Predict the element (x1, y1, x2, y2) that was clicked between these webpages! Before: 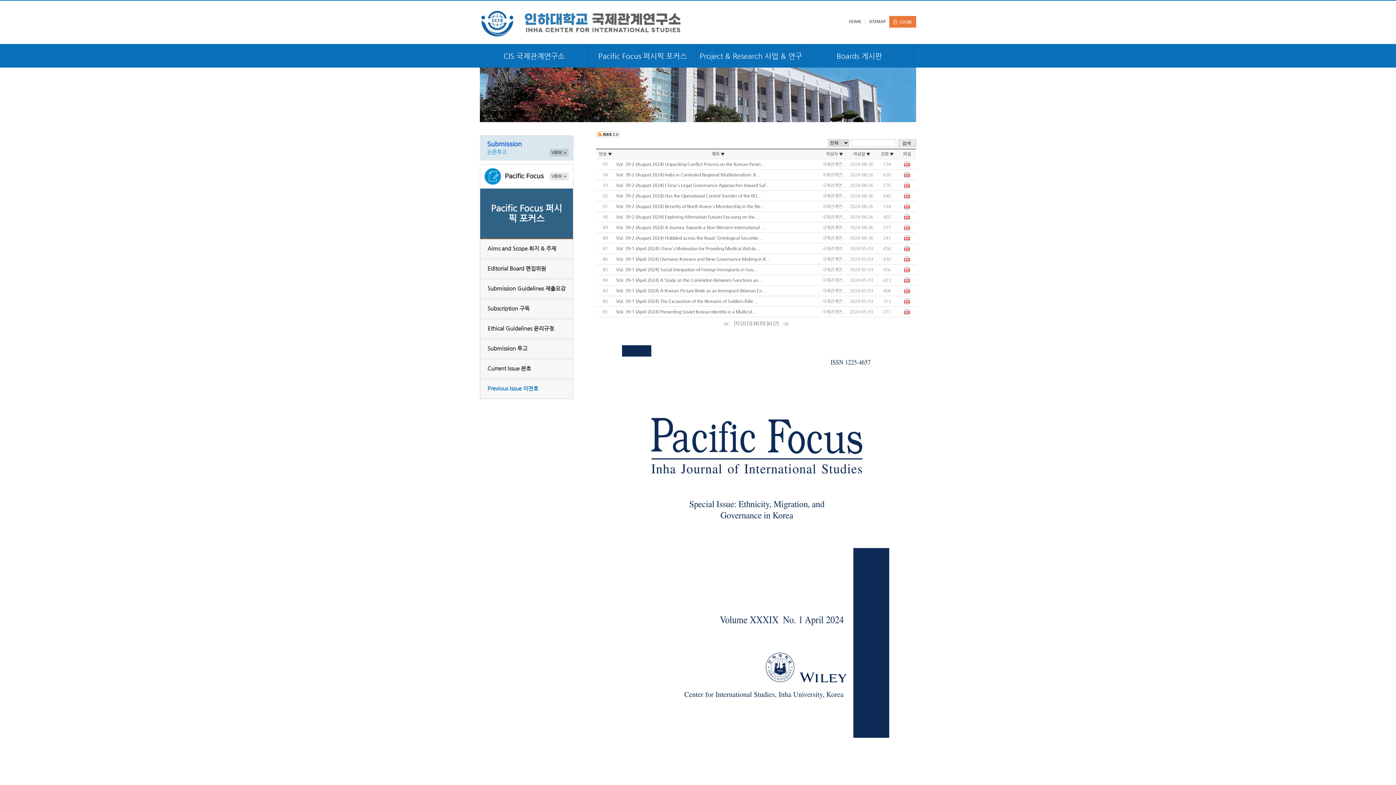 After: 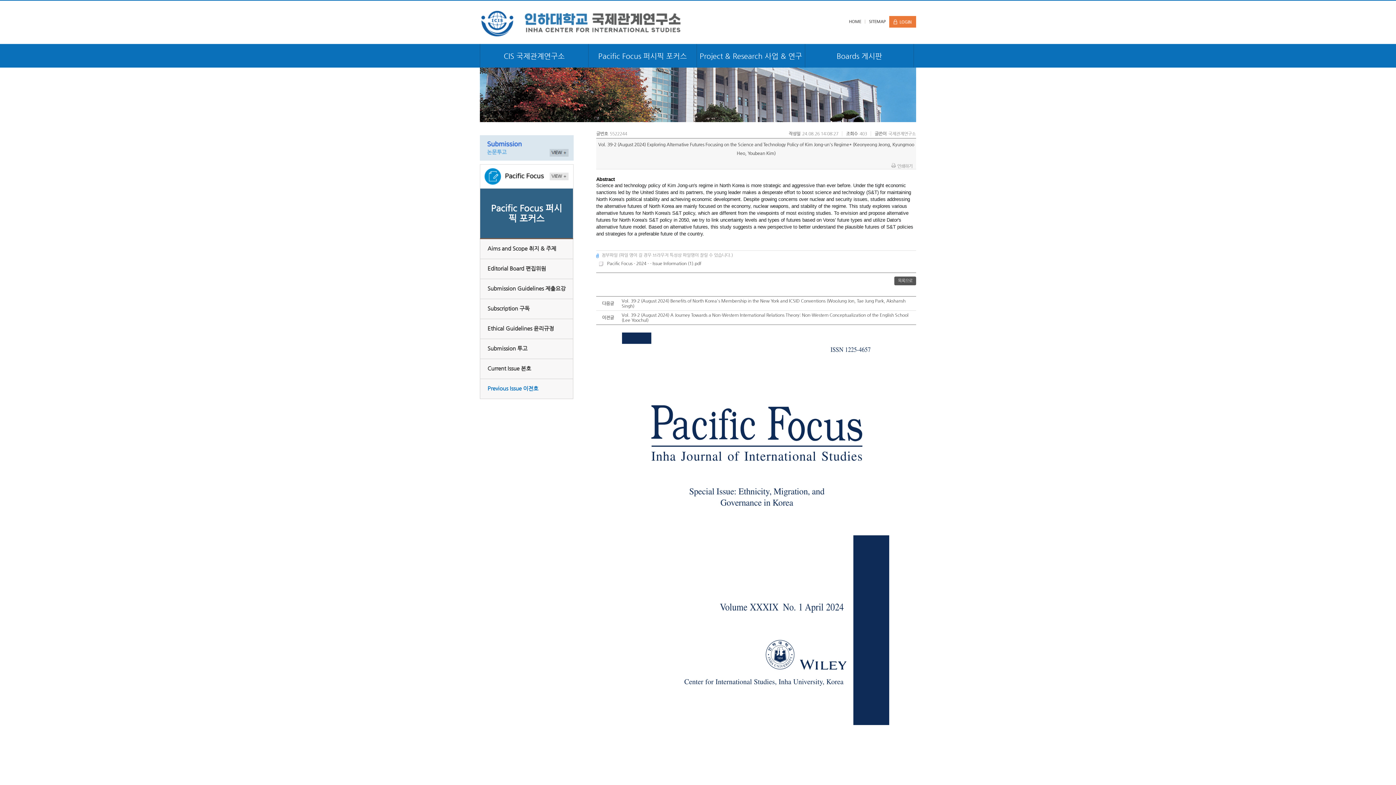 Action: bbox: (616, 214, 762, 219) label: Vol. 39-2 (August 2024) Exploring Alternative Futures Focusing on the ...  